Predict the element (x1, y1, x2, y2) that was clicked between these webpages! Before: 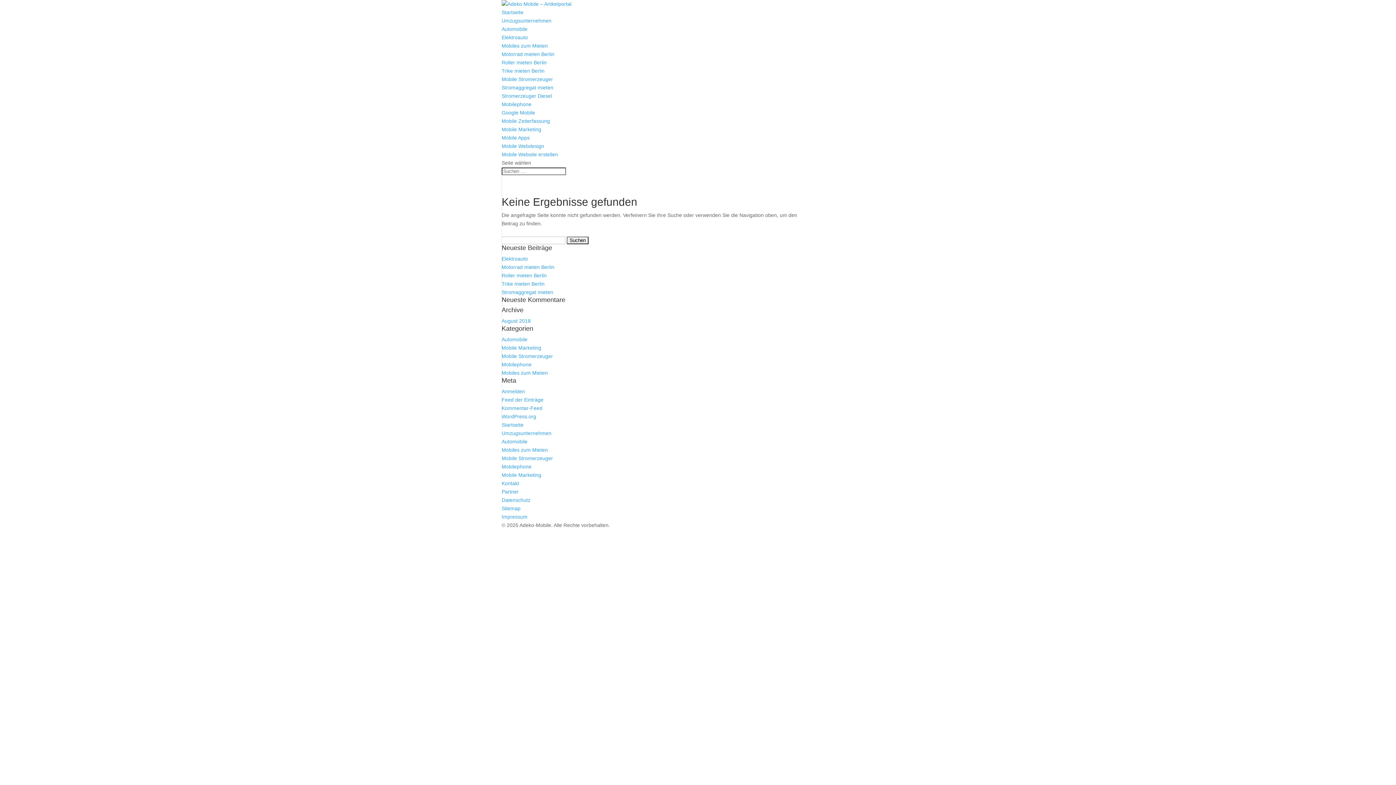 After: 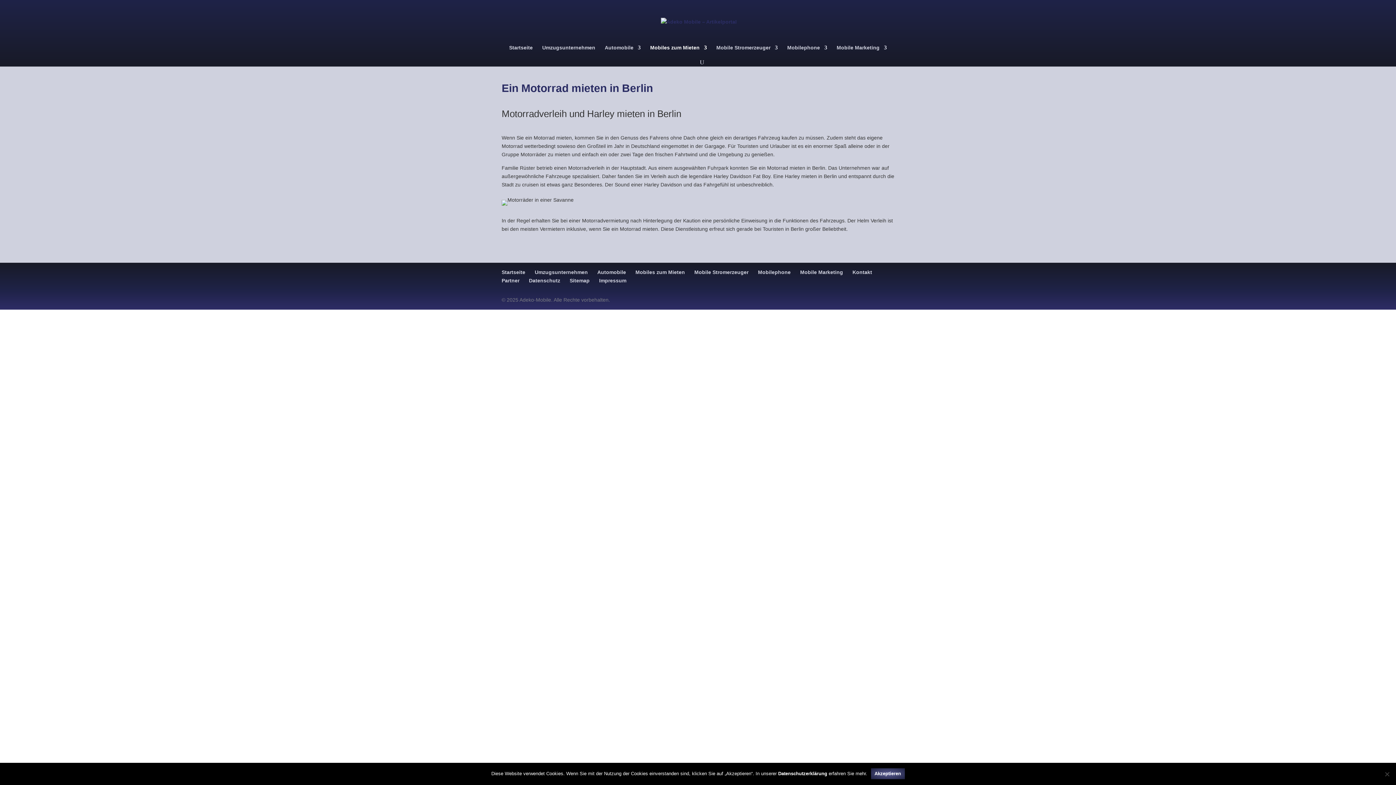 Action: bbox: (501, 51, 554, 57) label: Motorrad mieten Berlin